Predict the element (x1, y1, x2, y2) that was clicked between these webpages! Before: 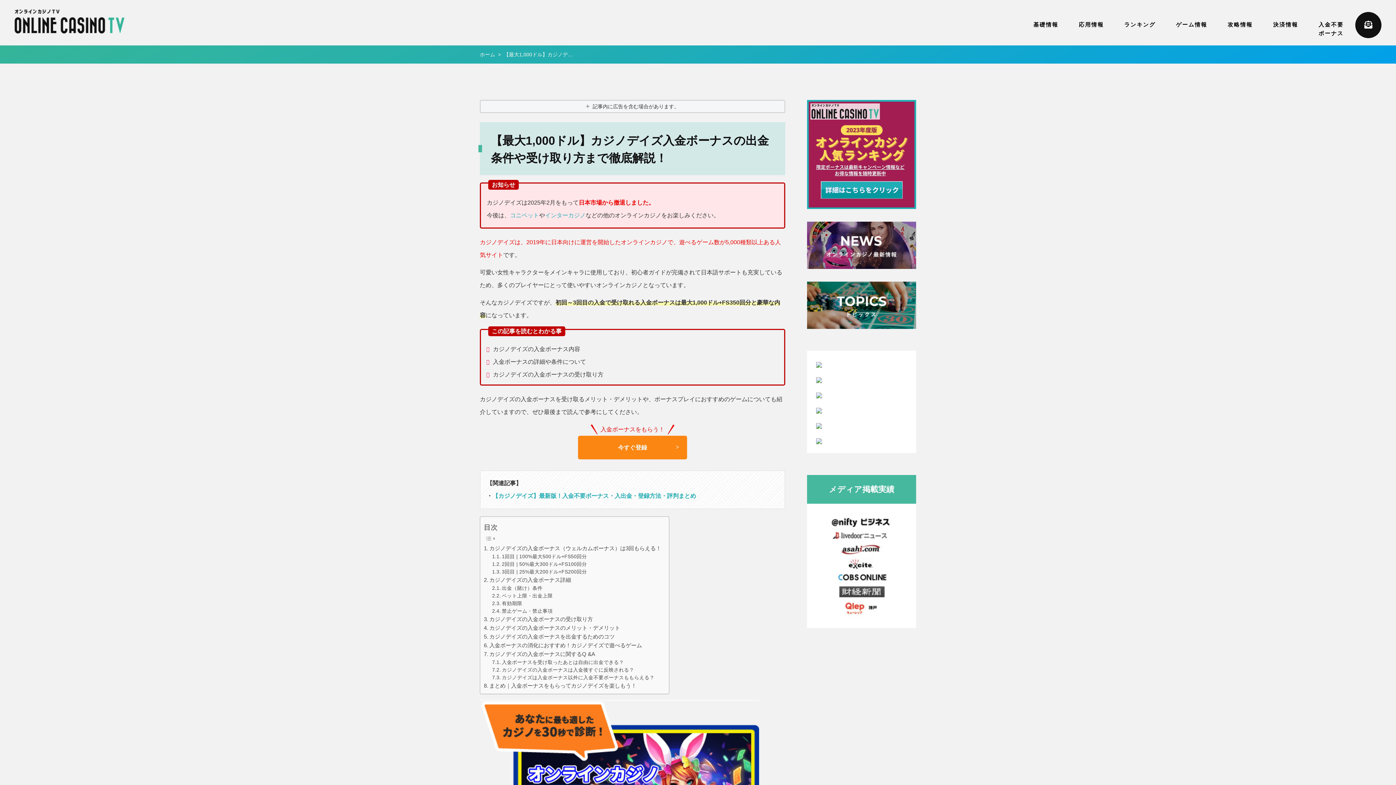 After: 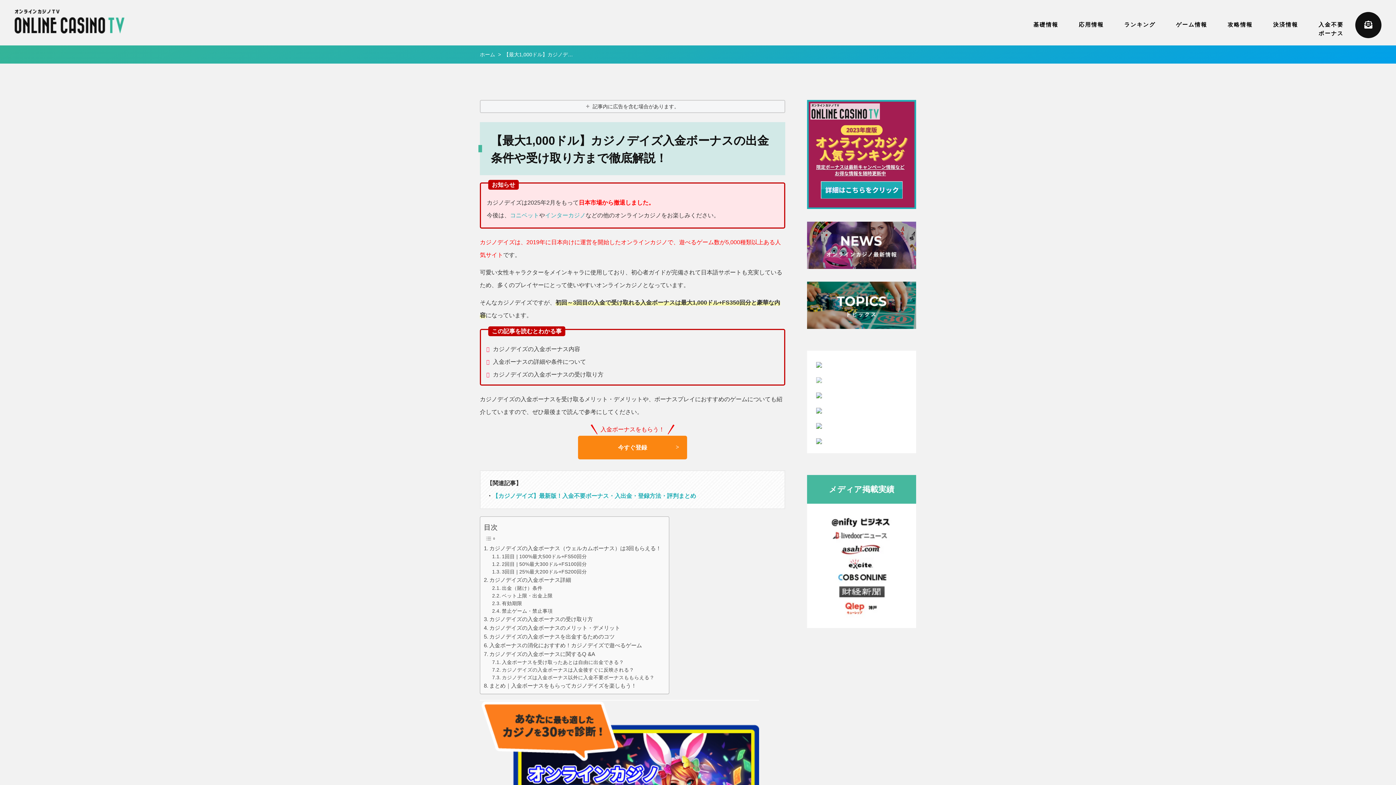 Action: bbox: (816, 376, 822, 382)